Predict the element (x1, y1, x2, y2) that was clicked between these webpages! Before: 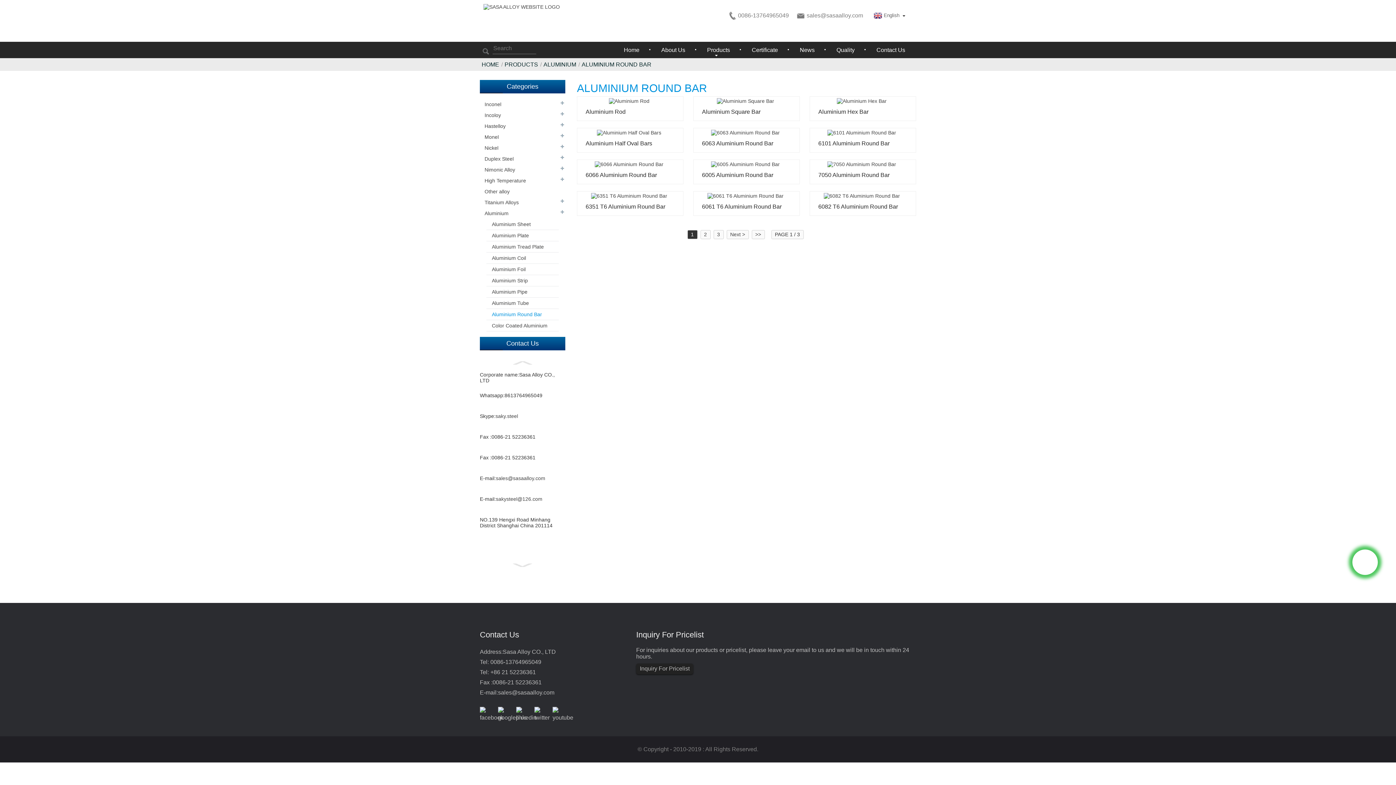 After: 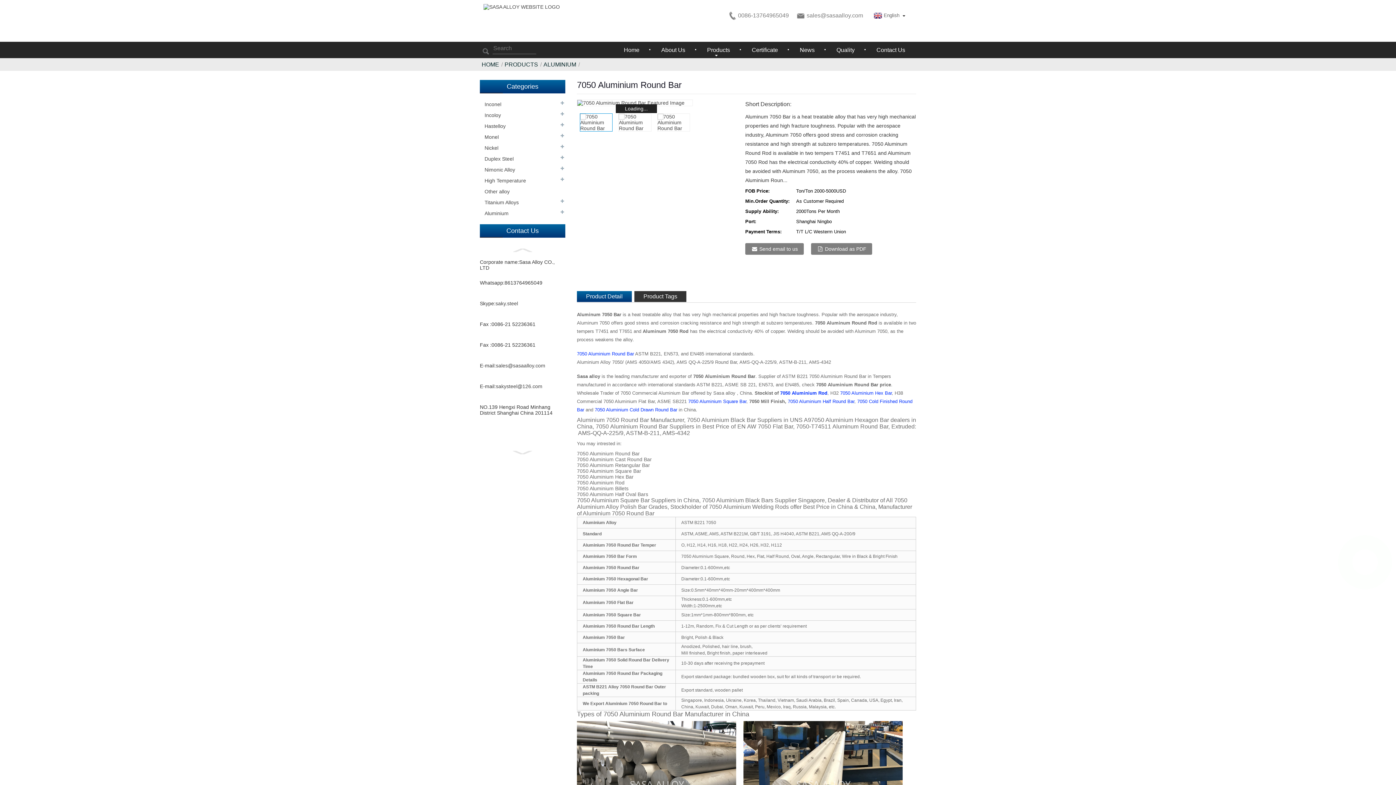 Action: bbox: (827, 161, 896, 166)